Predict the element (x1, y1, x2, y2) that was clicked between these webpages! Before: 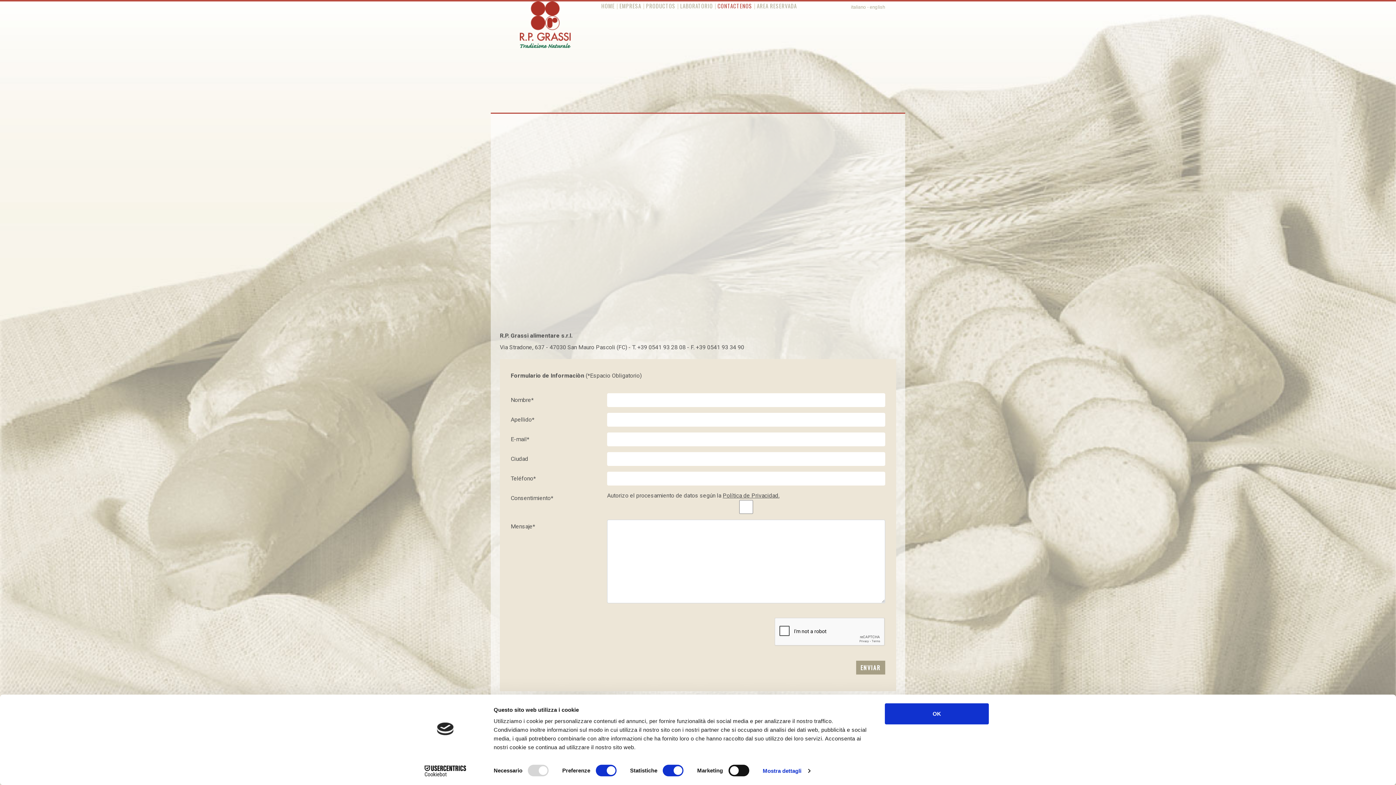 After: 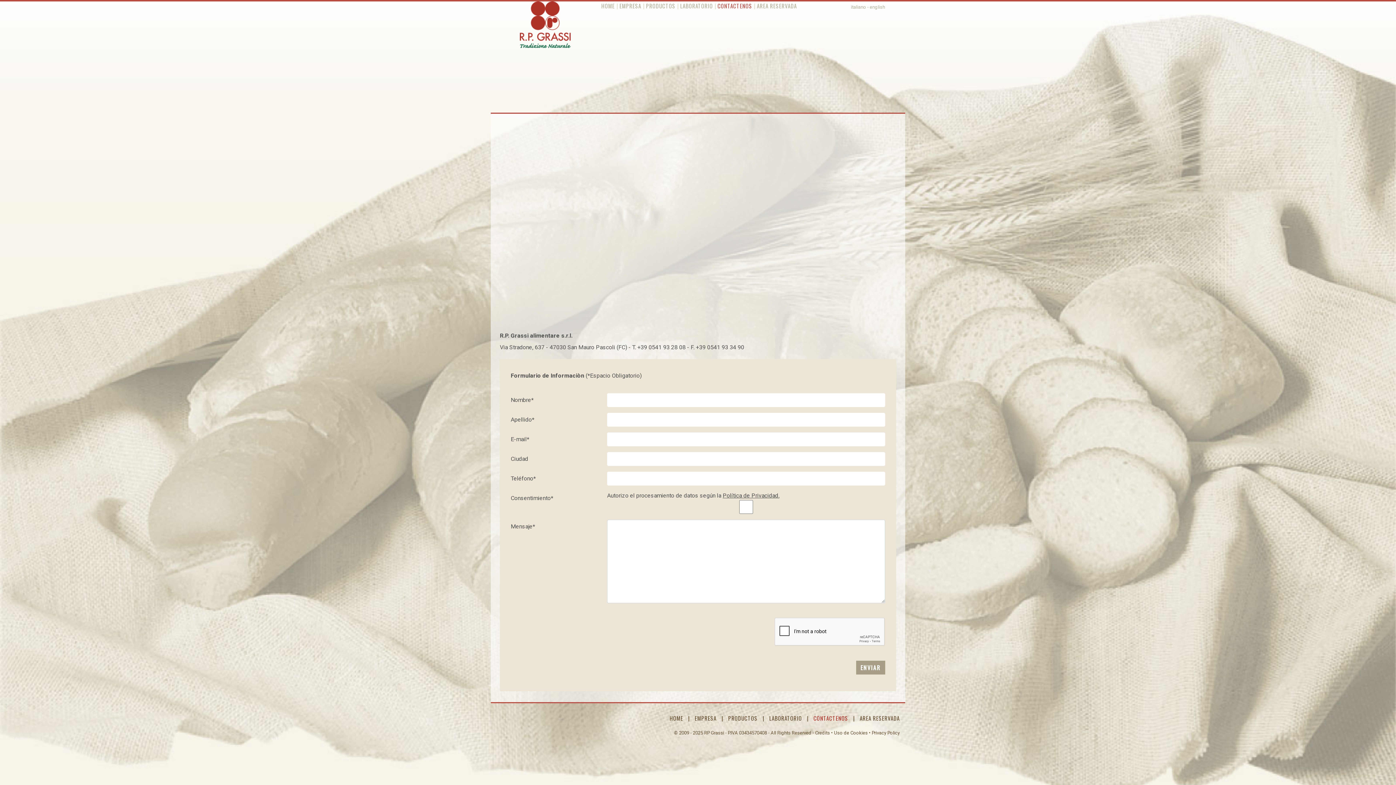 Action: label: OK bbox: (885, 703, 989, 724)